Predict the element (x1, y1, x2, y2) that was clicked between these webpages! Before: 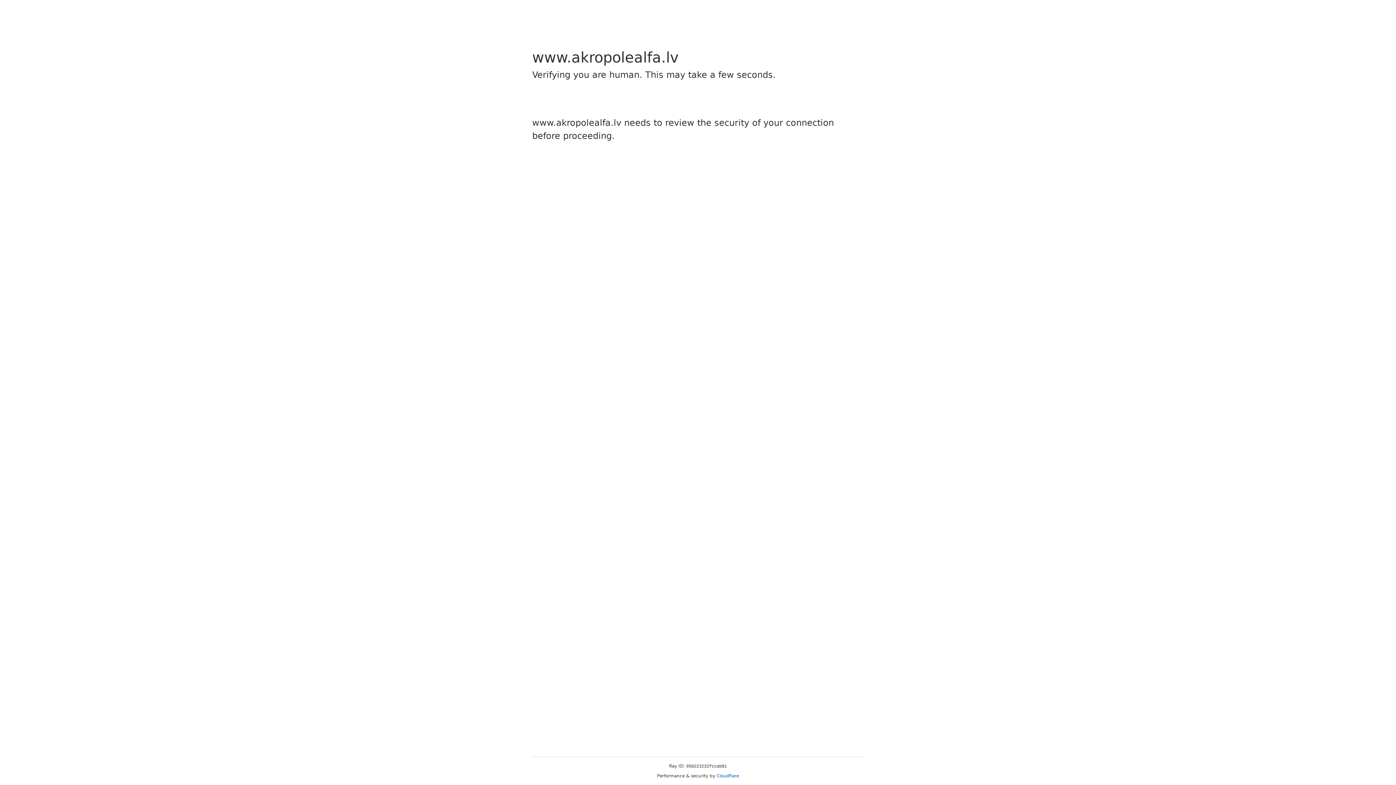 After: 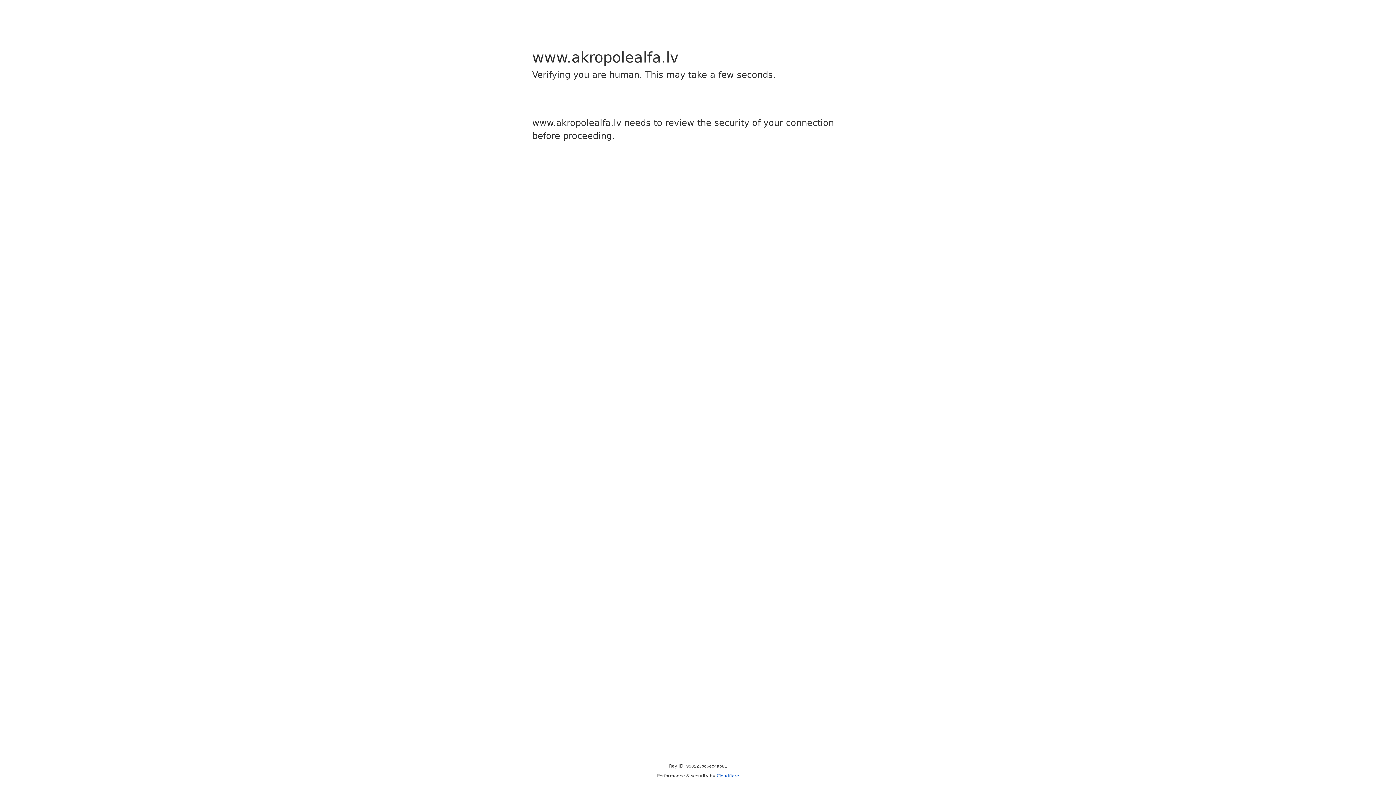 Action: label: Cloudflare bbox: (716, 773, 739, 778)